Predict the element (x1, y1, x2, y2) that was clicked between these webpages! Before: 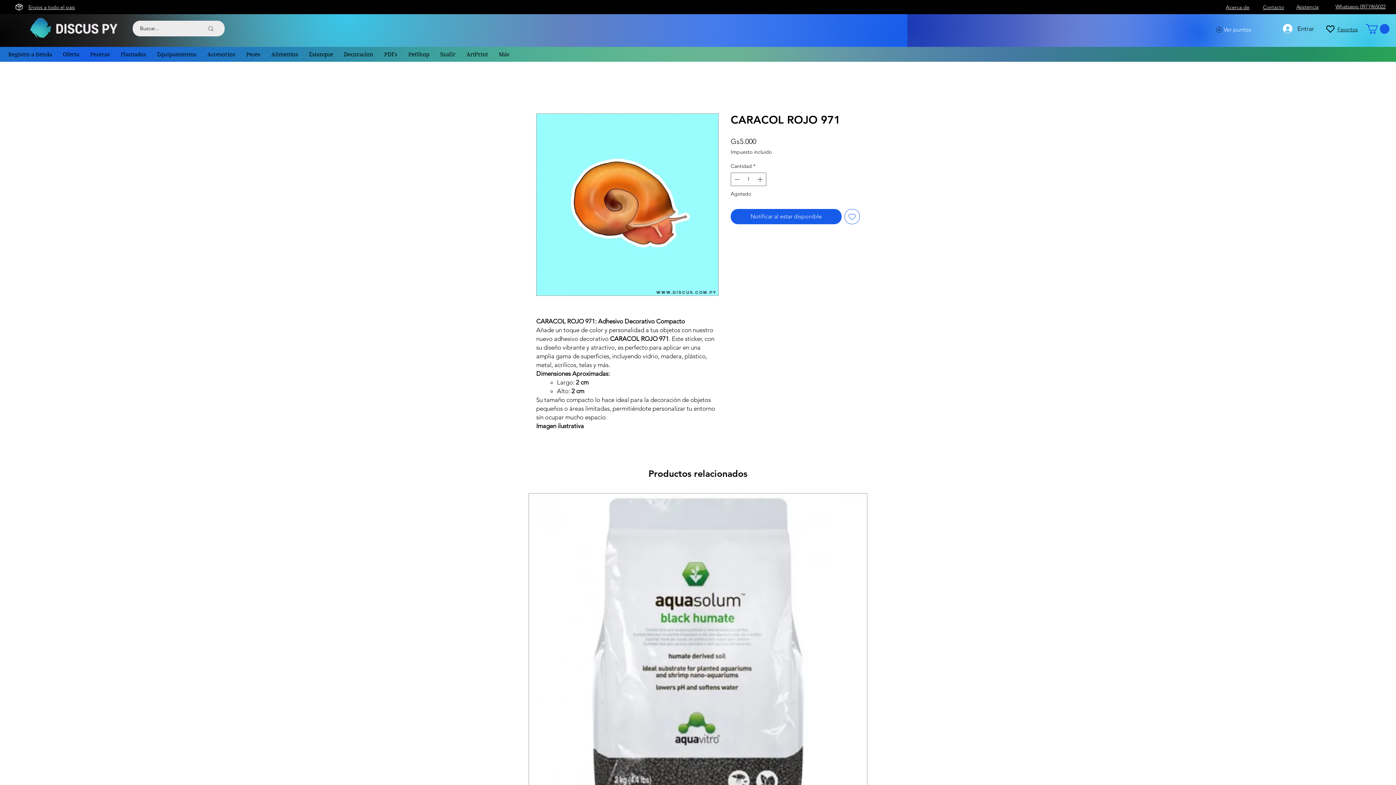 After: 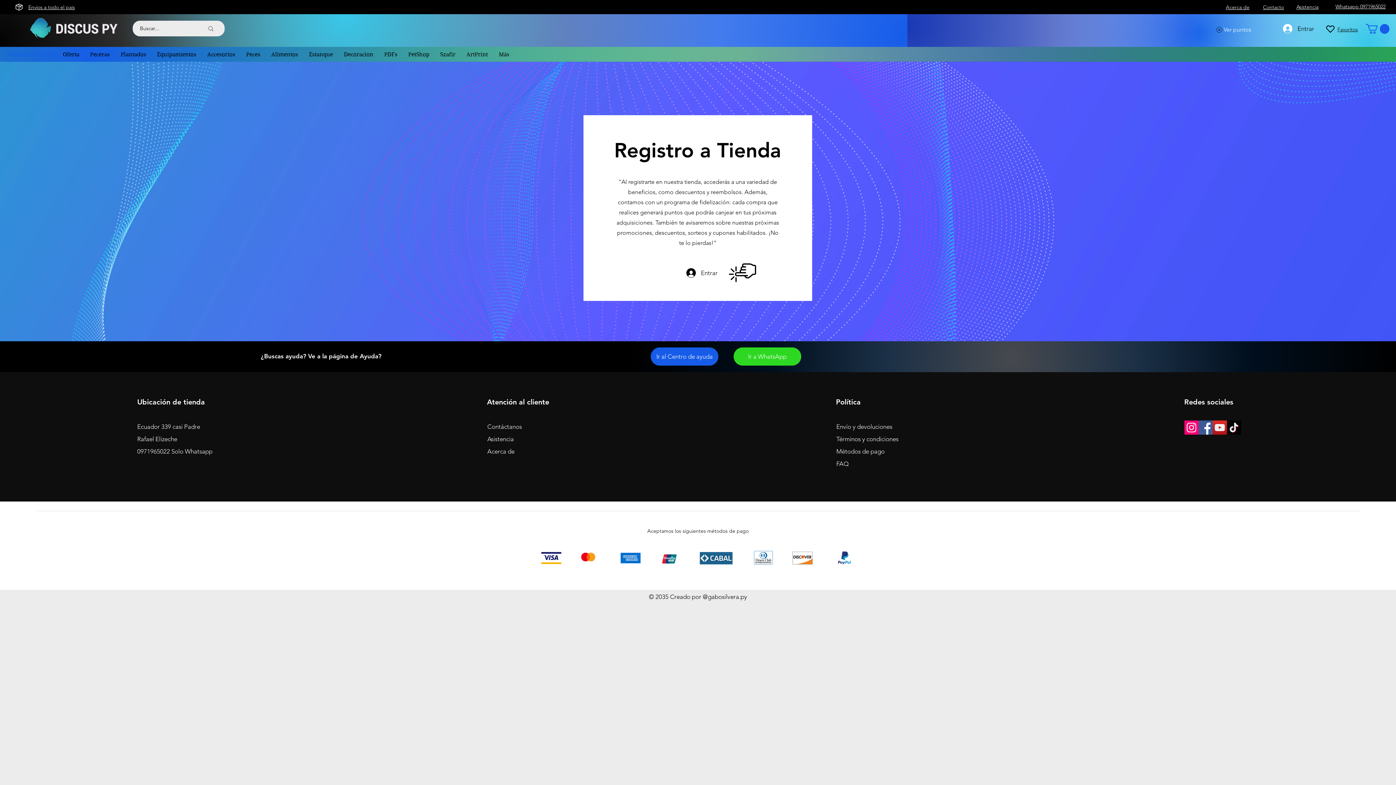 Action: label: Registro a tienda bbox: (2, 48, 57, 60)